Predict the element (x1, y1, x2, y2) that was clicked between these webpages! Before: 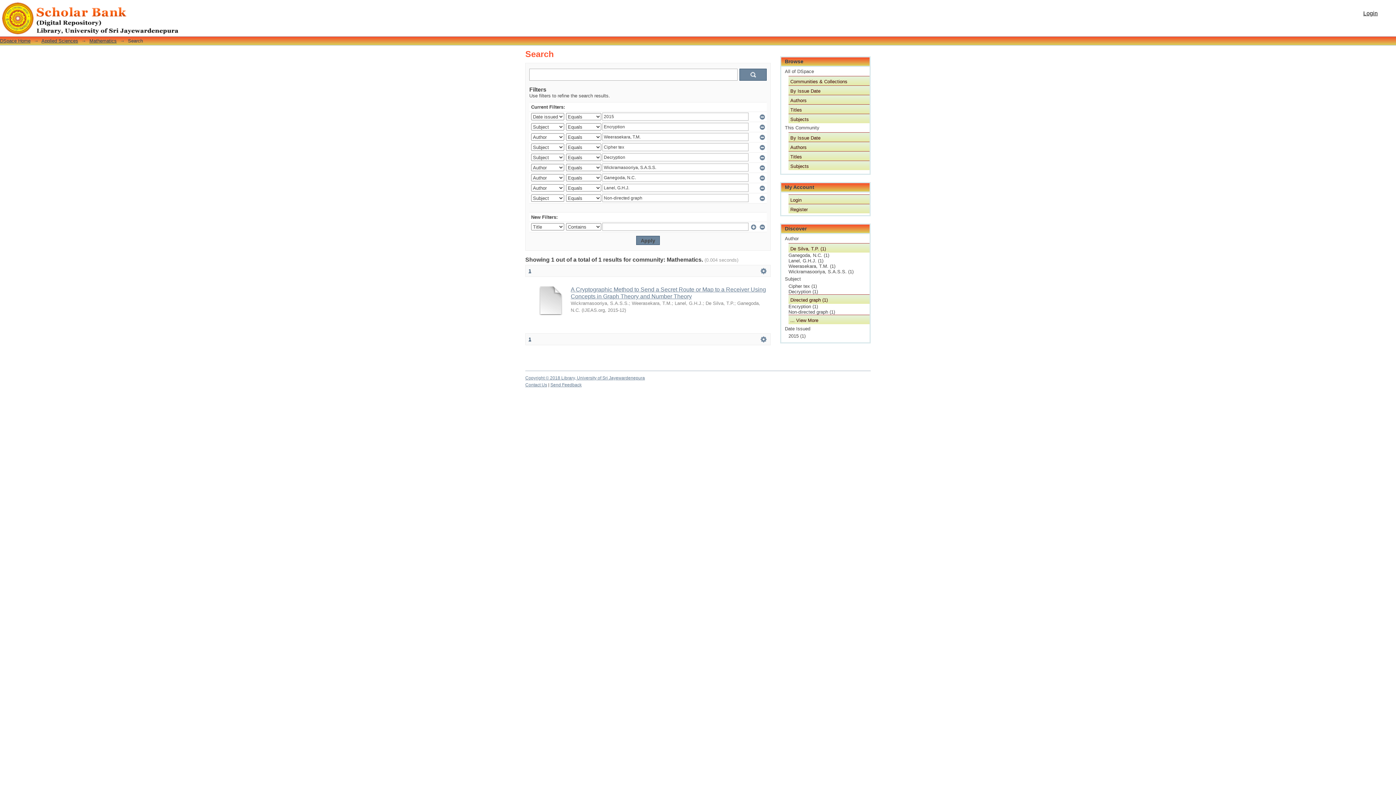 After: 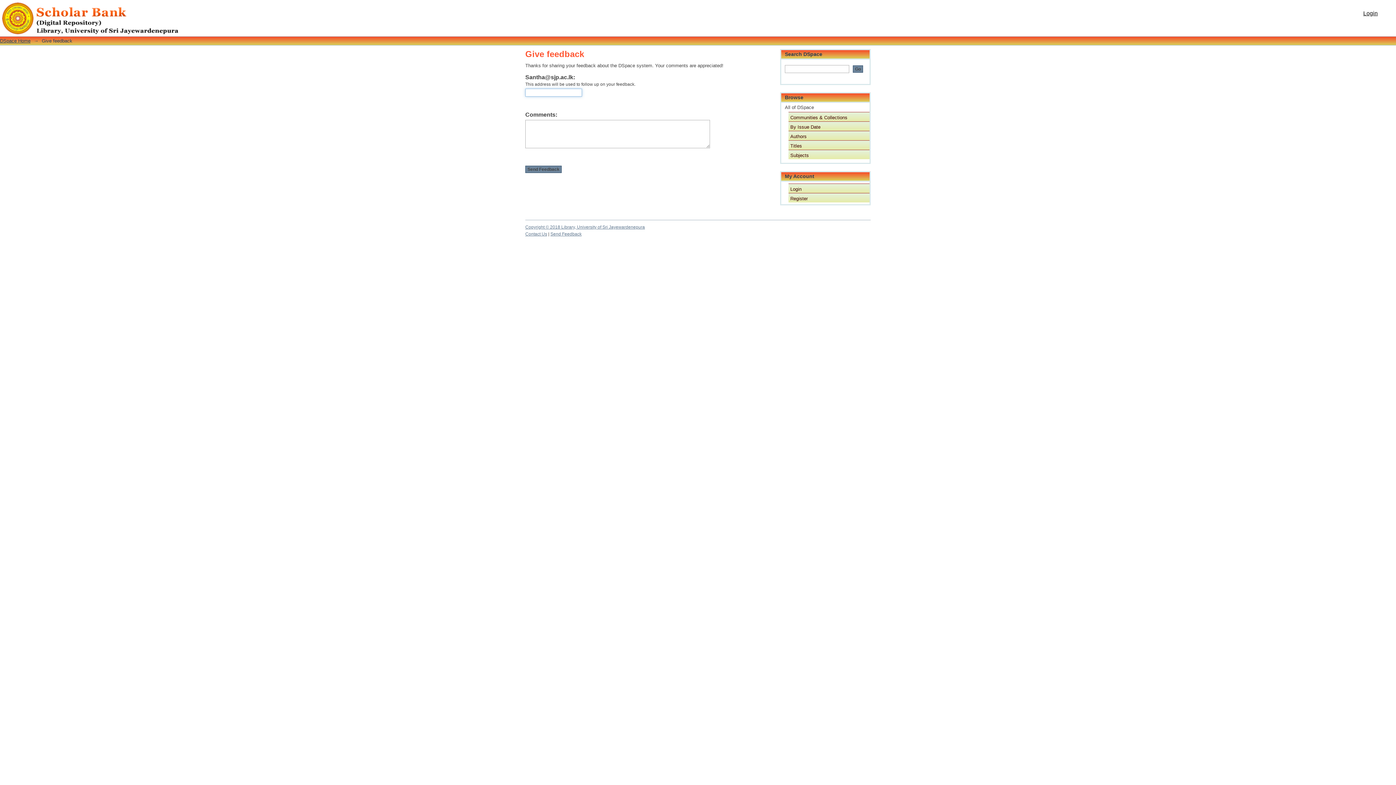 Action: bbox: (550, 382, 581, 387) label: Send Feedback